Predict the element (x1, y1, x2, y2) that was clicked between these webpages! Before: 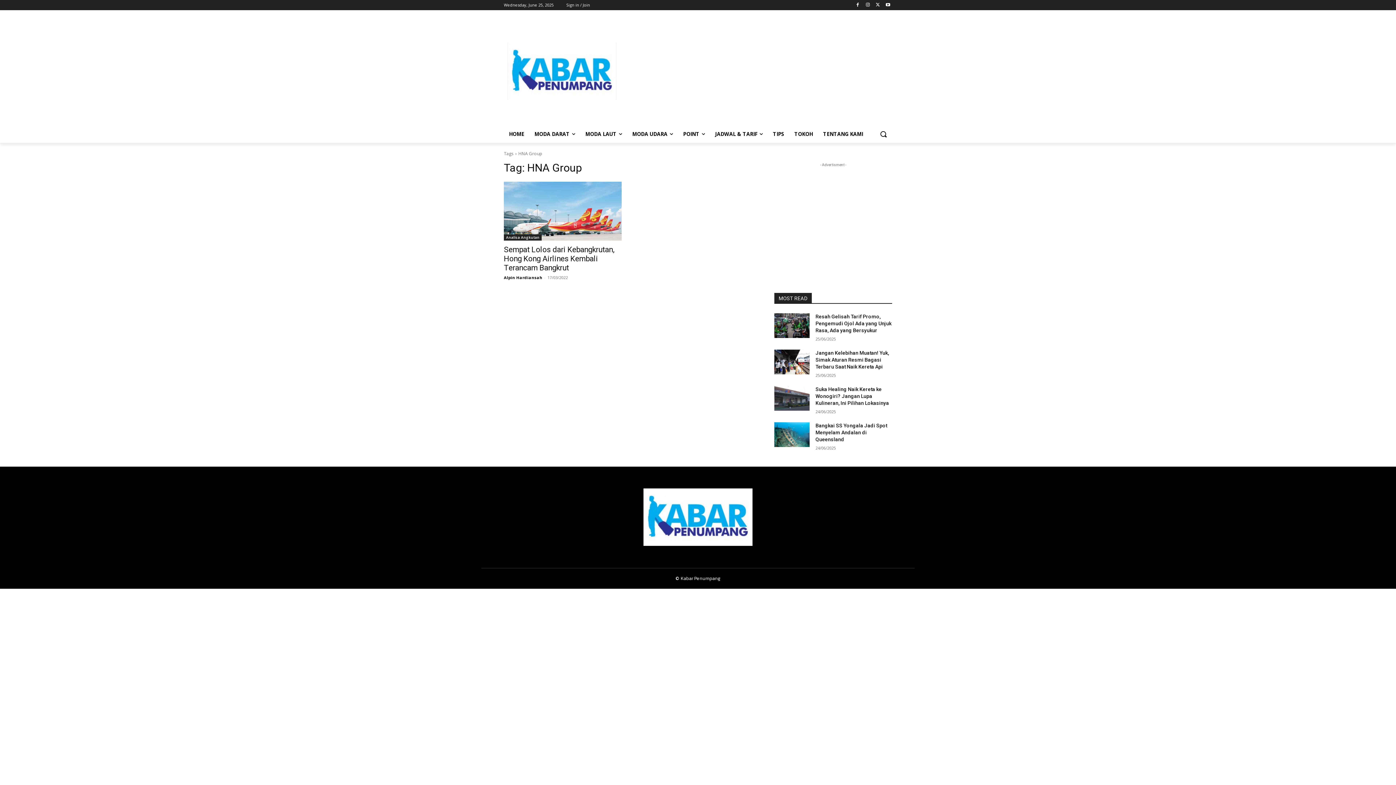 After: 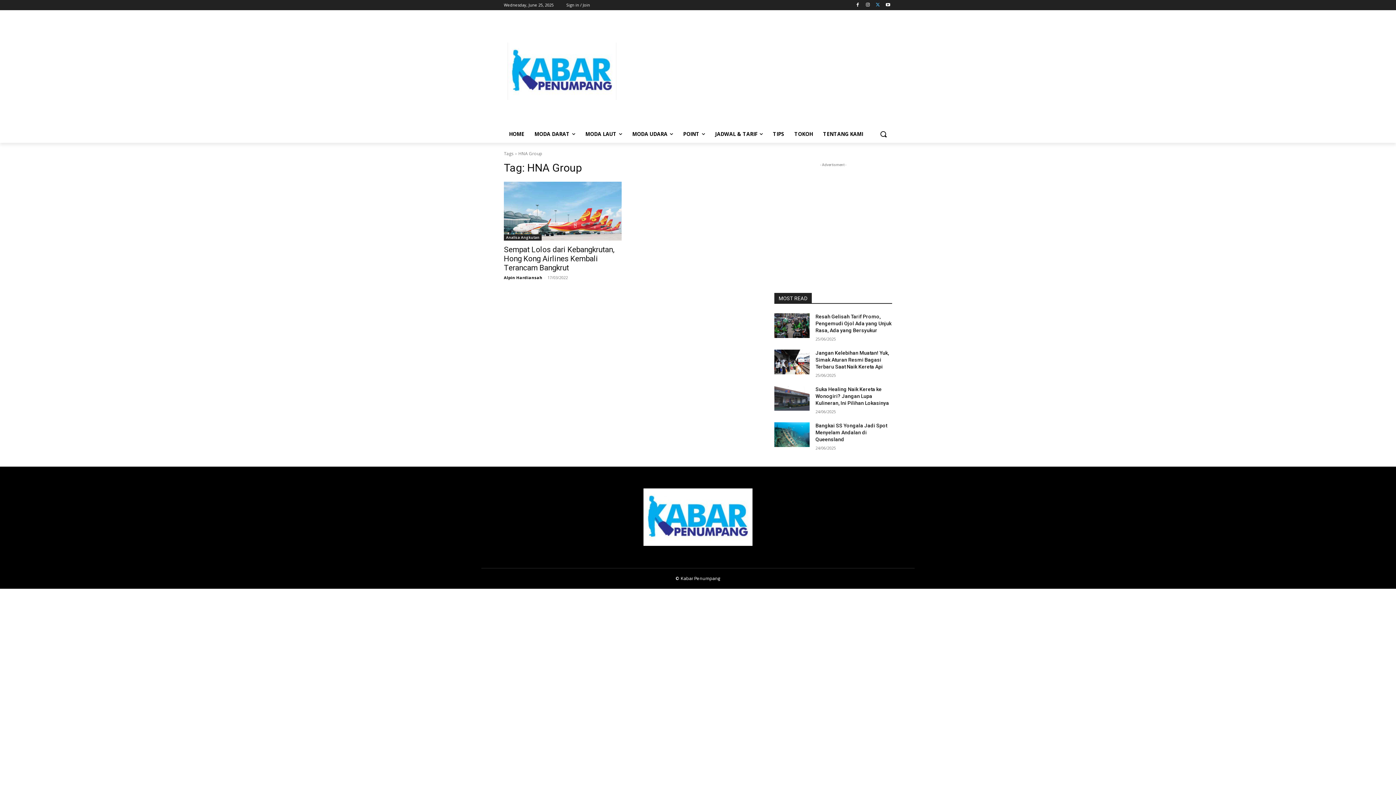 Action: bbox: (873, 0, 882, 9)